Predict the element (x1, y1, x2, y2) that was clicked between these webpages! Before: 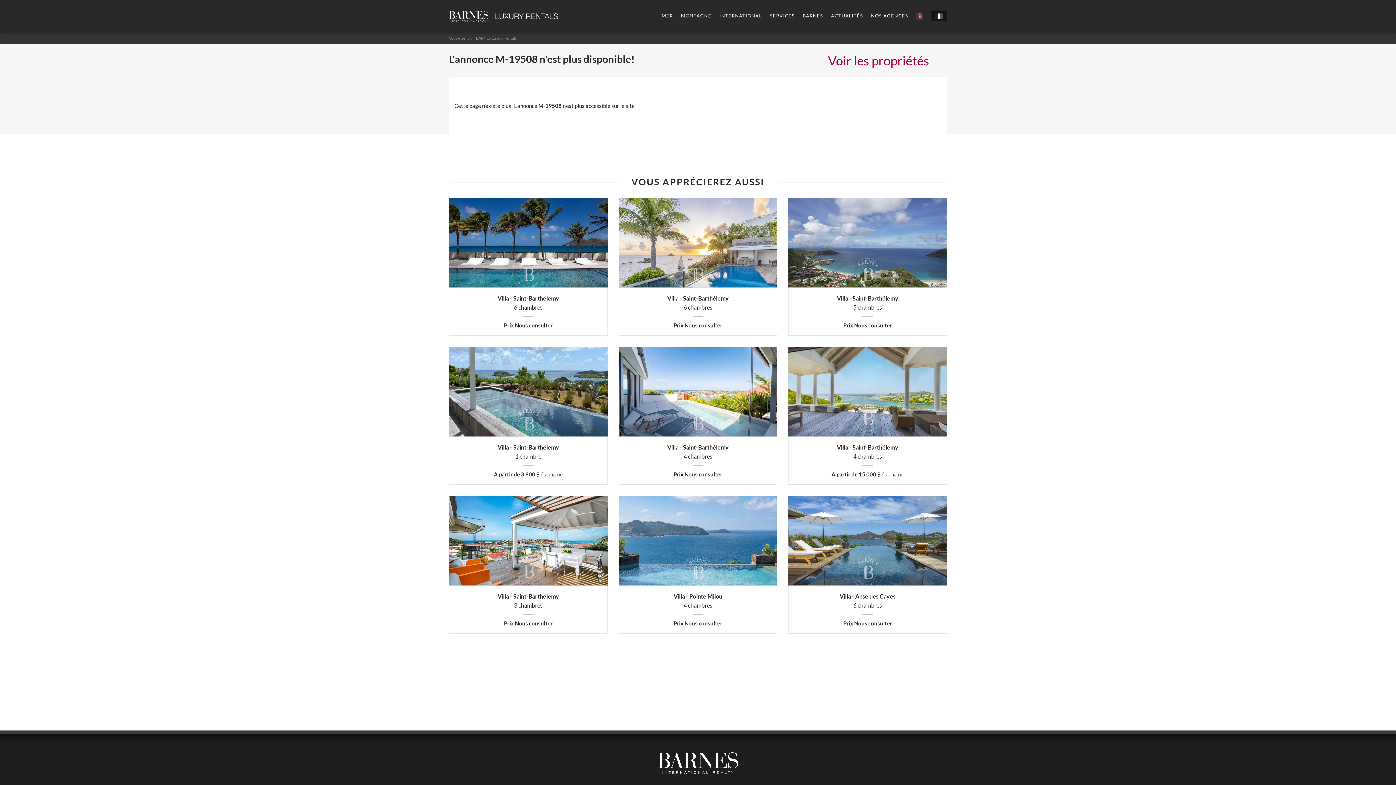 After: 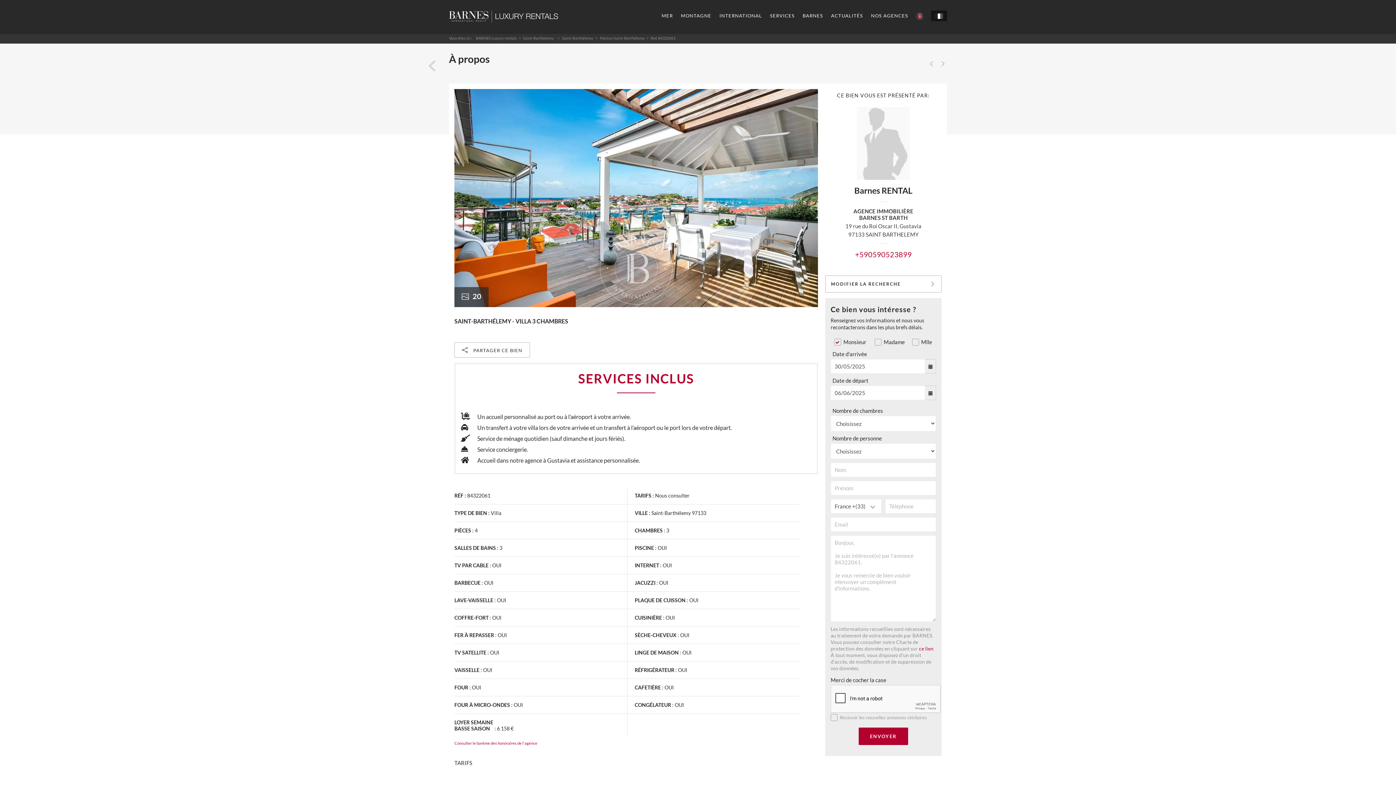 Action: bbox: (449, 496, 607, 585)